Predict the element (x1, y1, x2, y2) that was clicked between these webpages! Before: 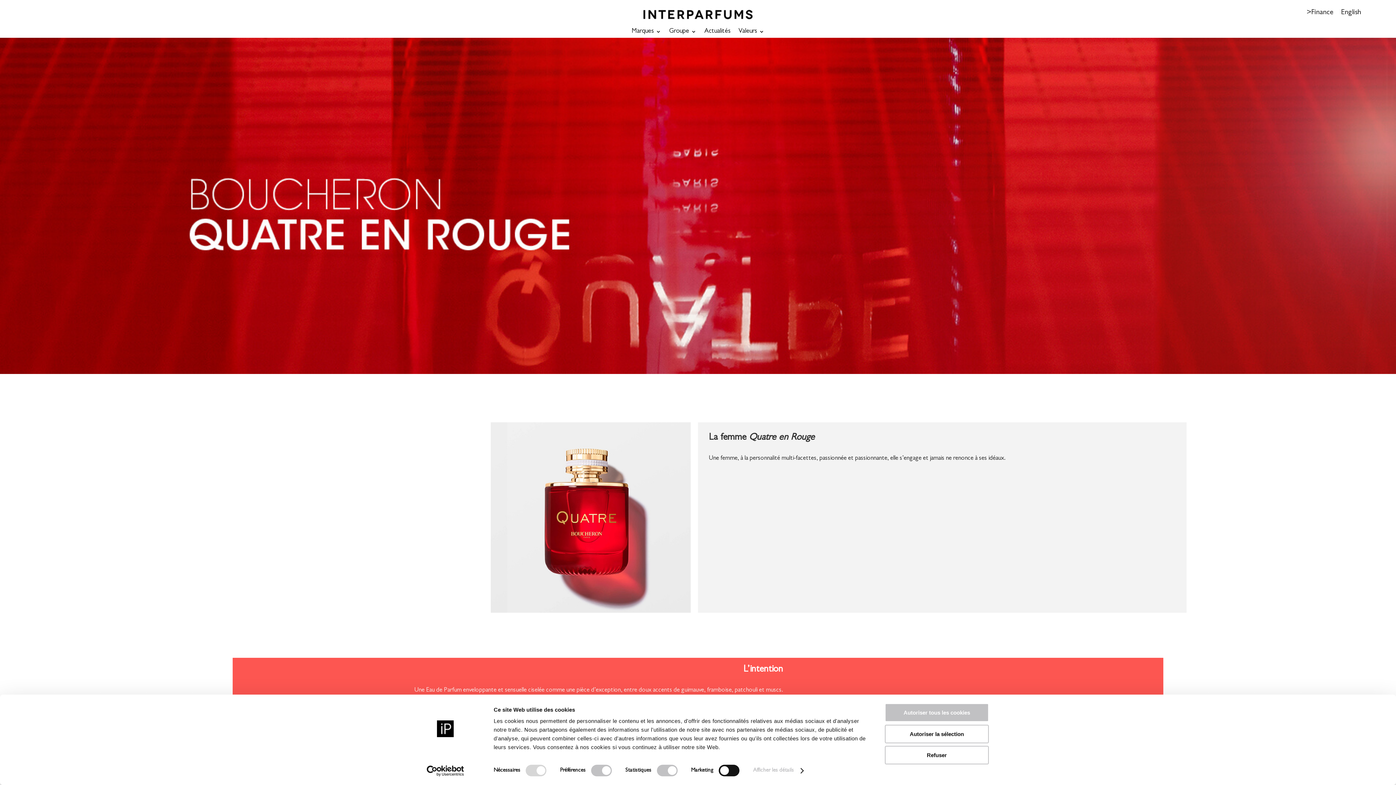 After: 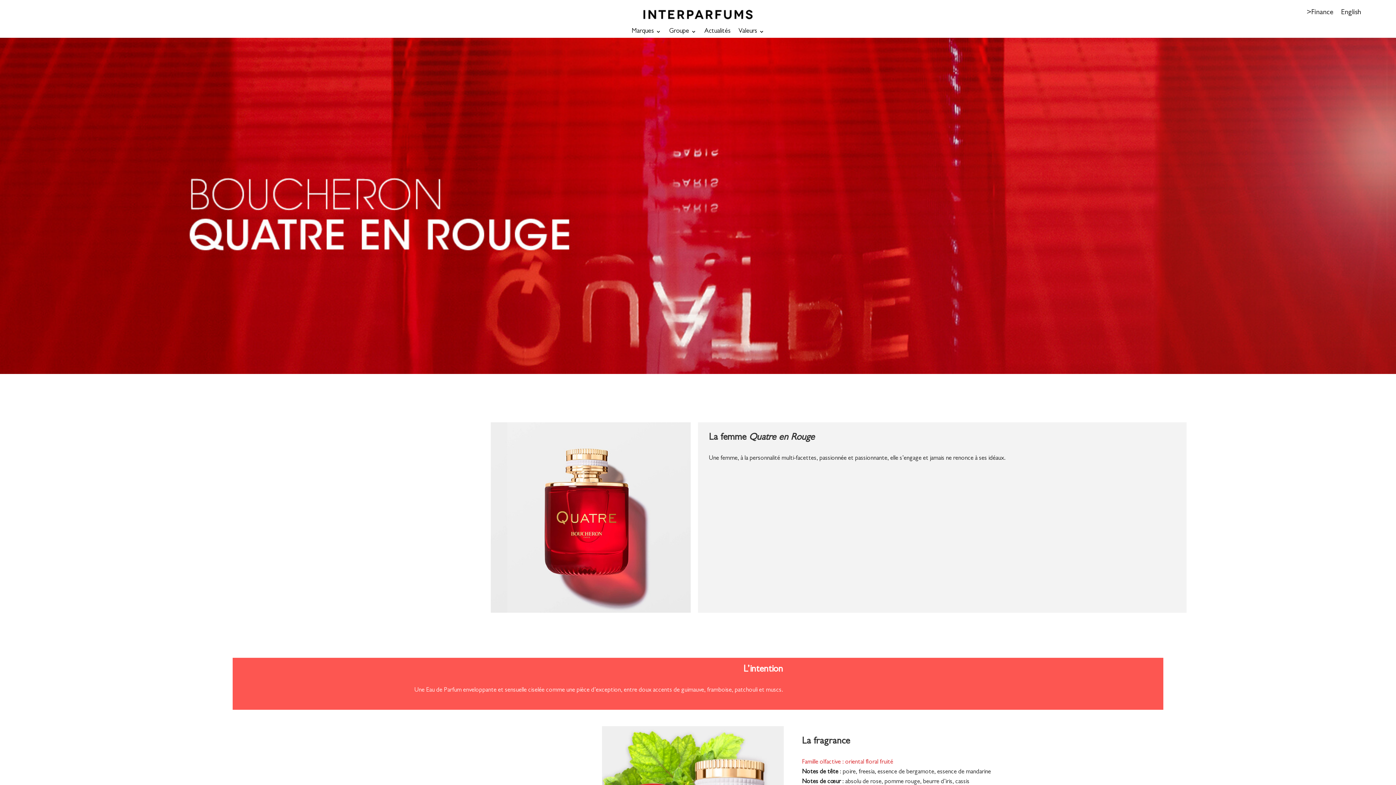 Action: label: Autoriser tous les cookies bbox: (885, 703, 989, 722)